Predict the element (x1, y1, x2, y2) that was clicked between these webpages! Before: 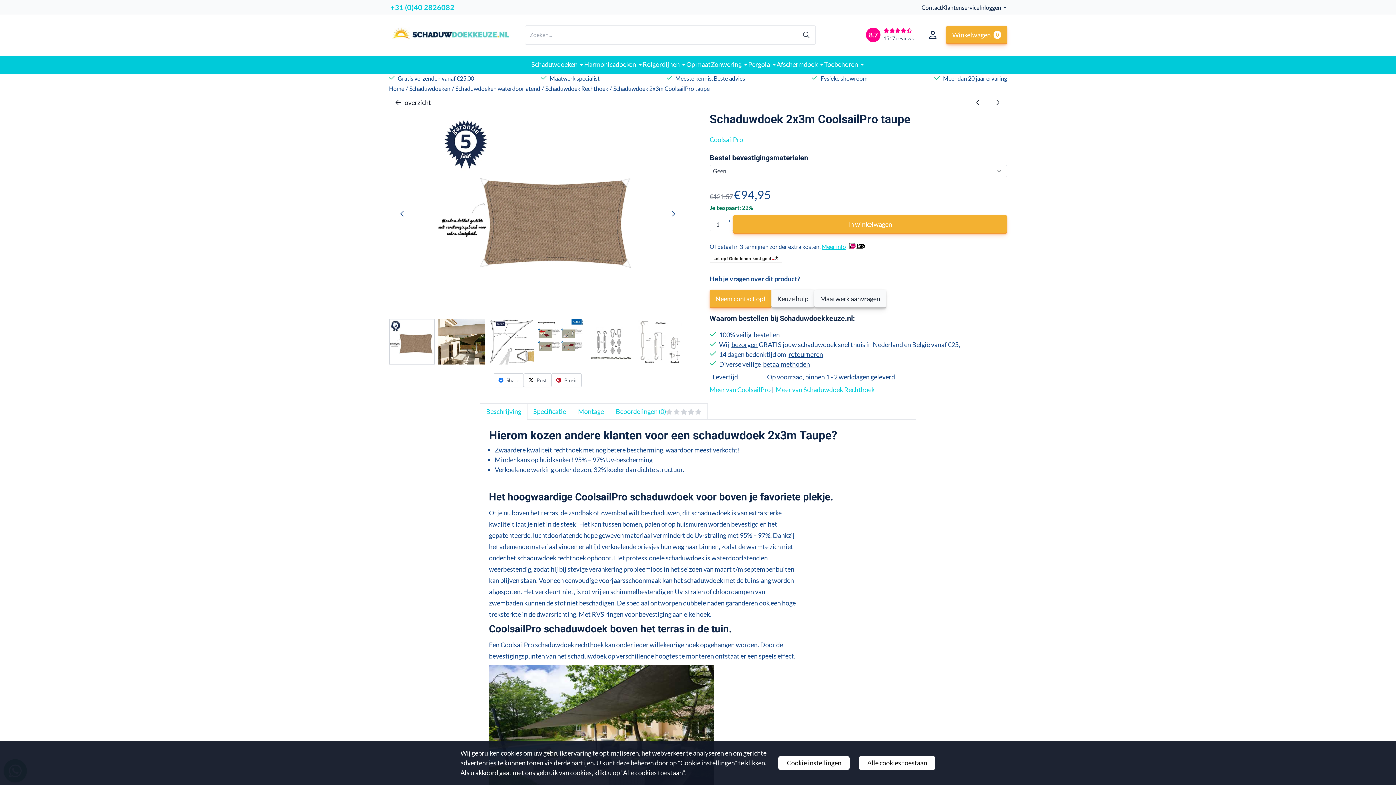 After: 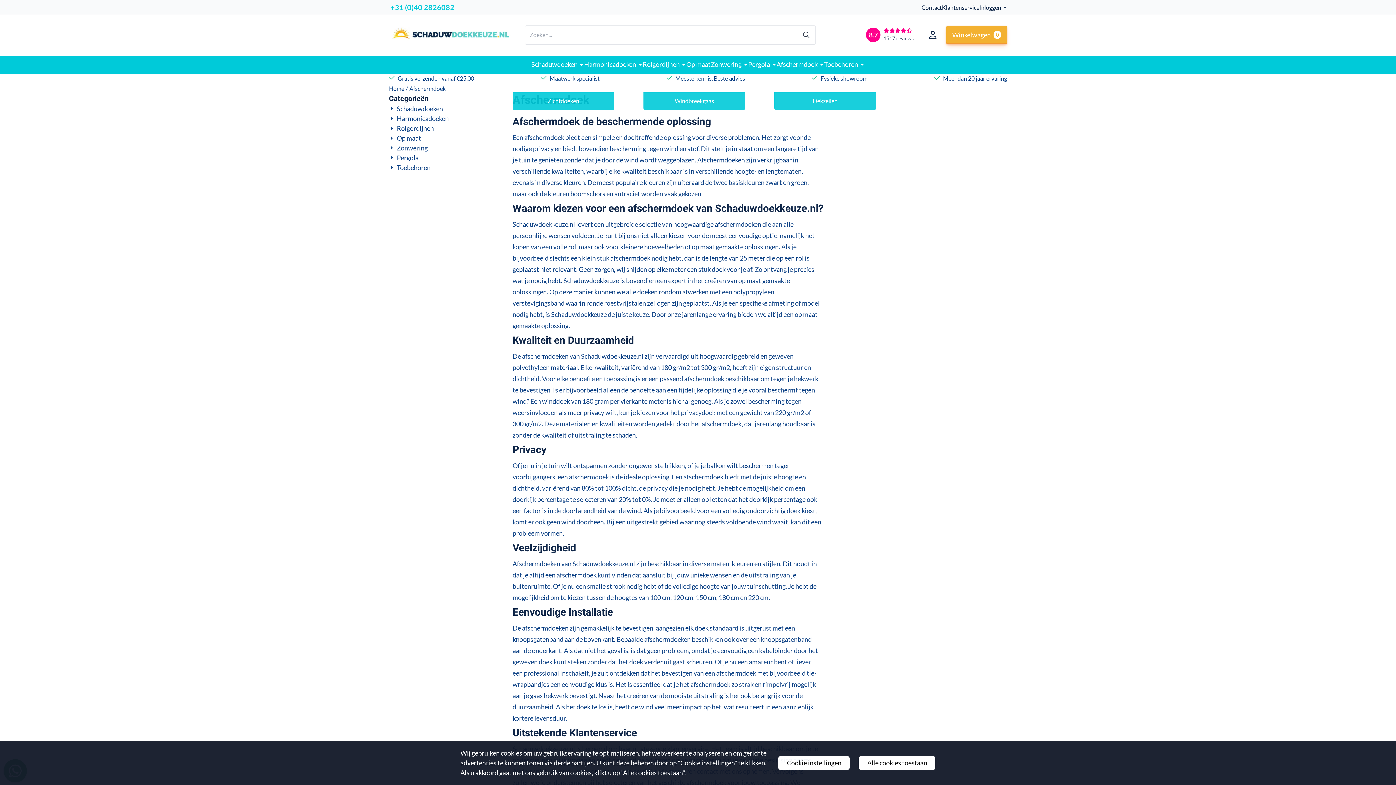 Action: bbox: (776, 55, 824, 73) label: Afschermdoek